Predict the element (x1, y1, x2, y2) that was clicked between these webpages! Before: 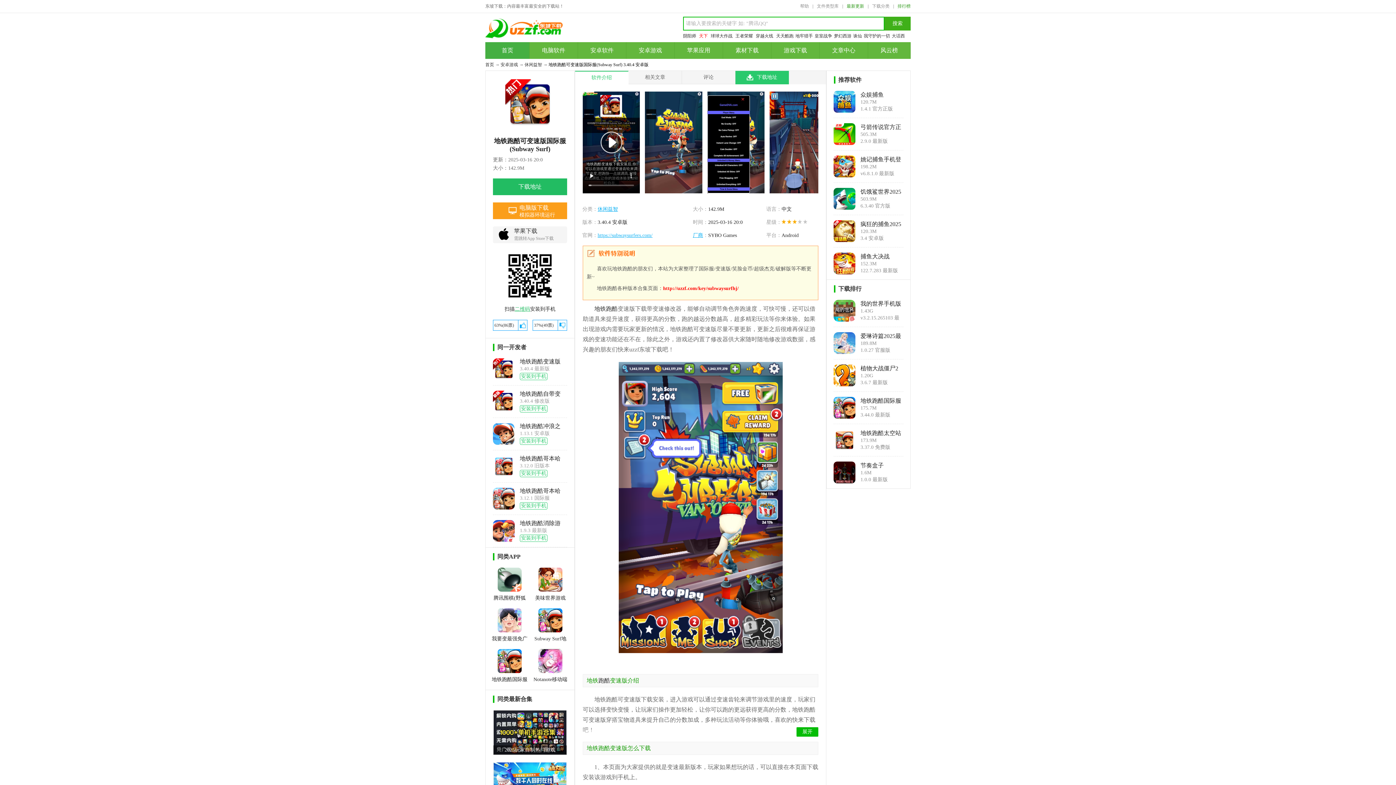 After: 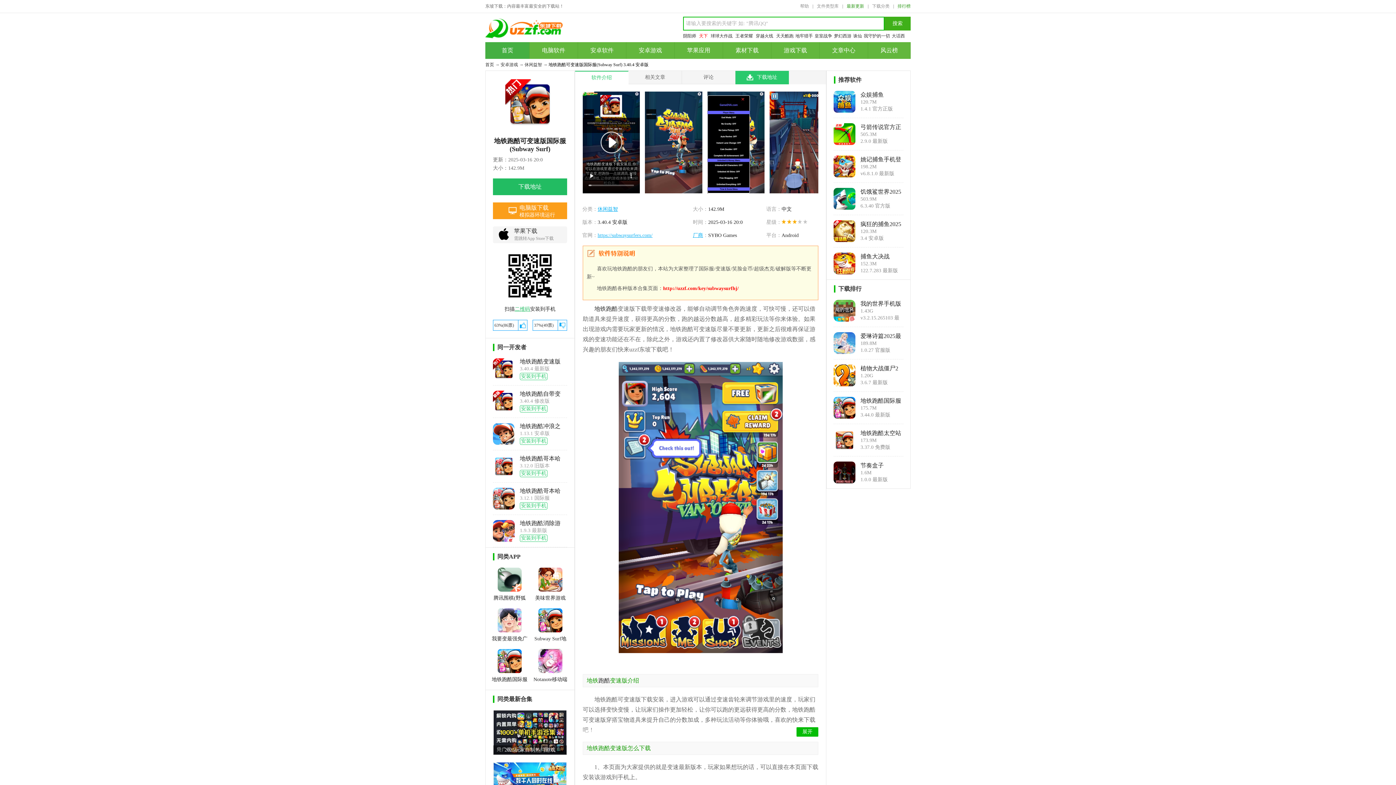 Action: label: 地牢猎手 bbox: (795, 33, 814, 38)